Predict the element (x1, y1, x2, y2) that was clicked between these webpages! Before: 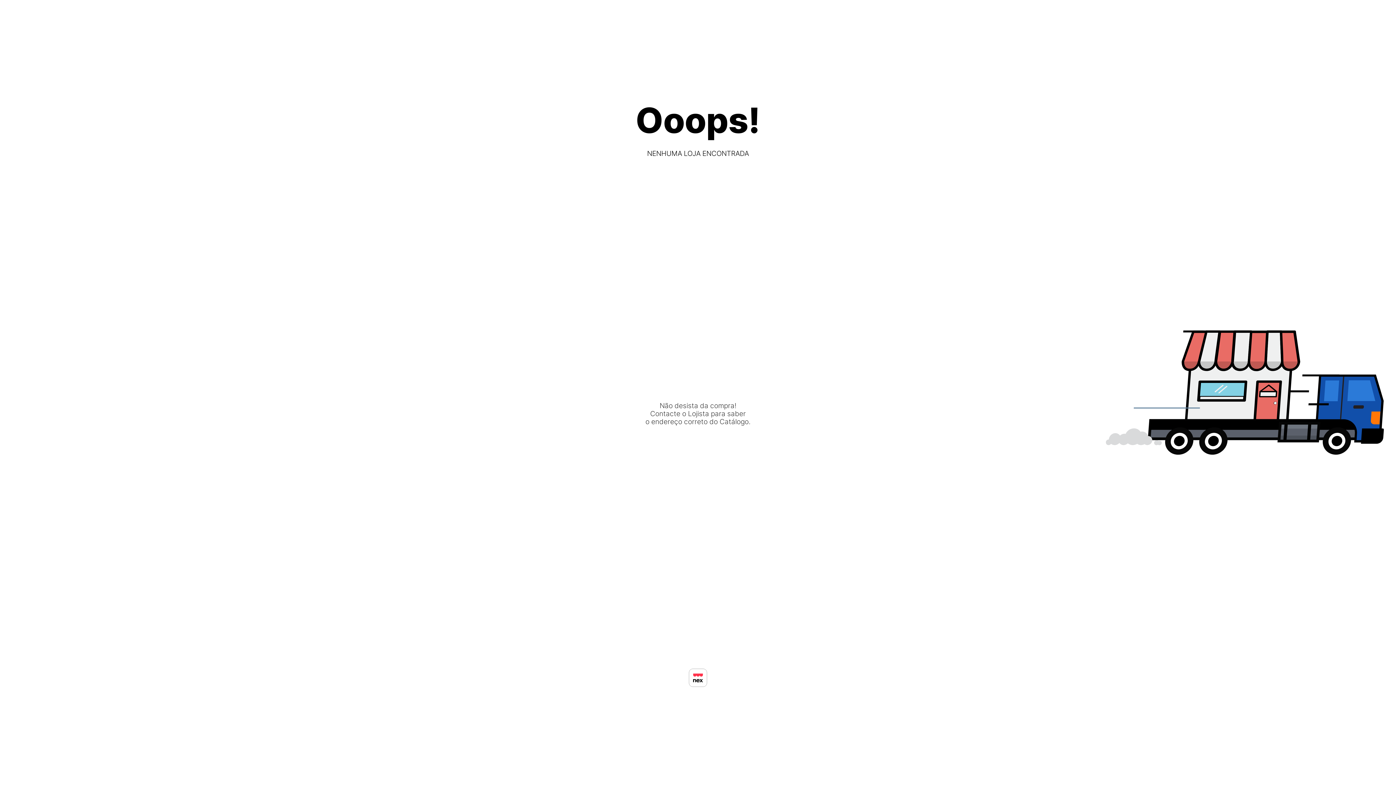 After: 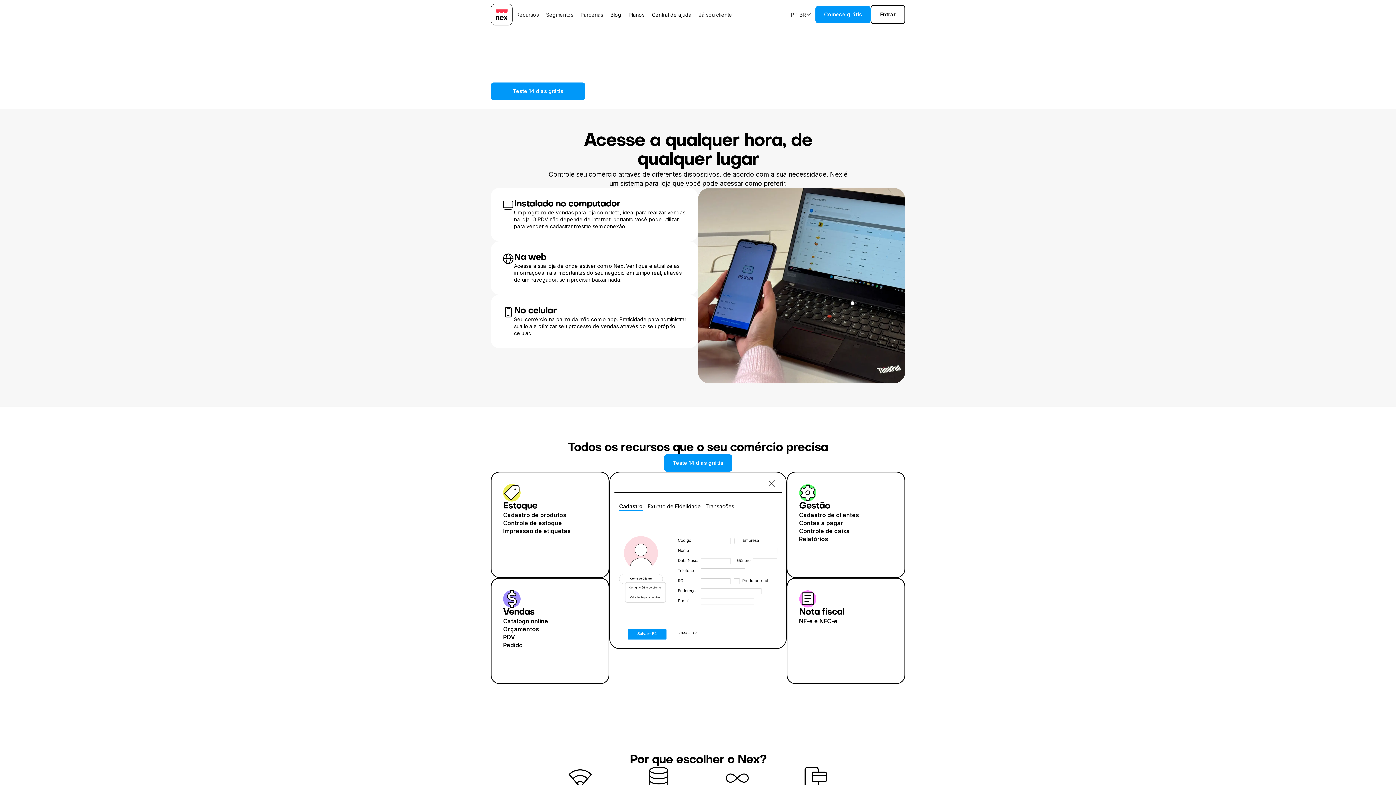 Action: bbox: (689, 669, 707, 687)